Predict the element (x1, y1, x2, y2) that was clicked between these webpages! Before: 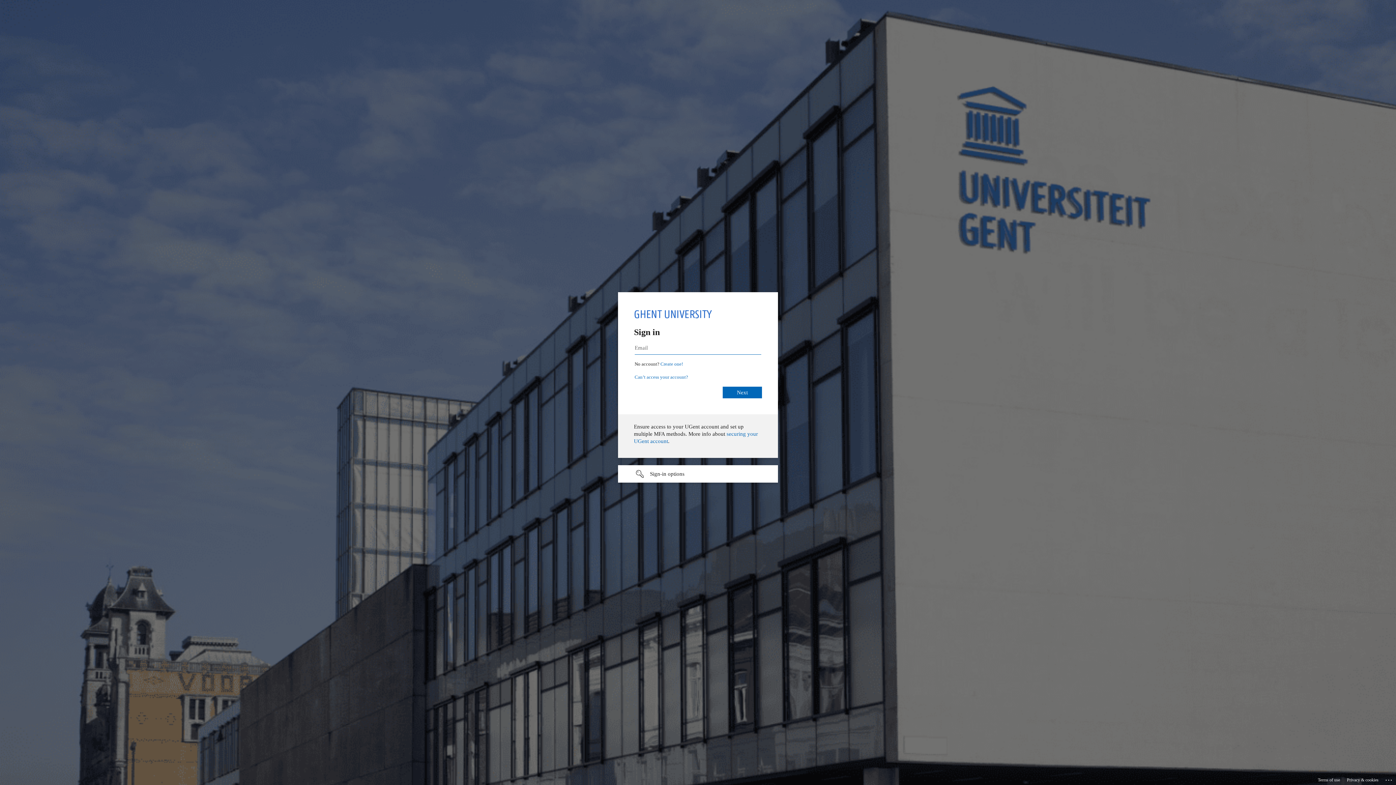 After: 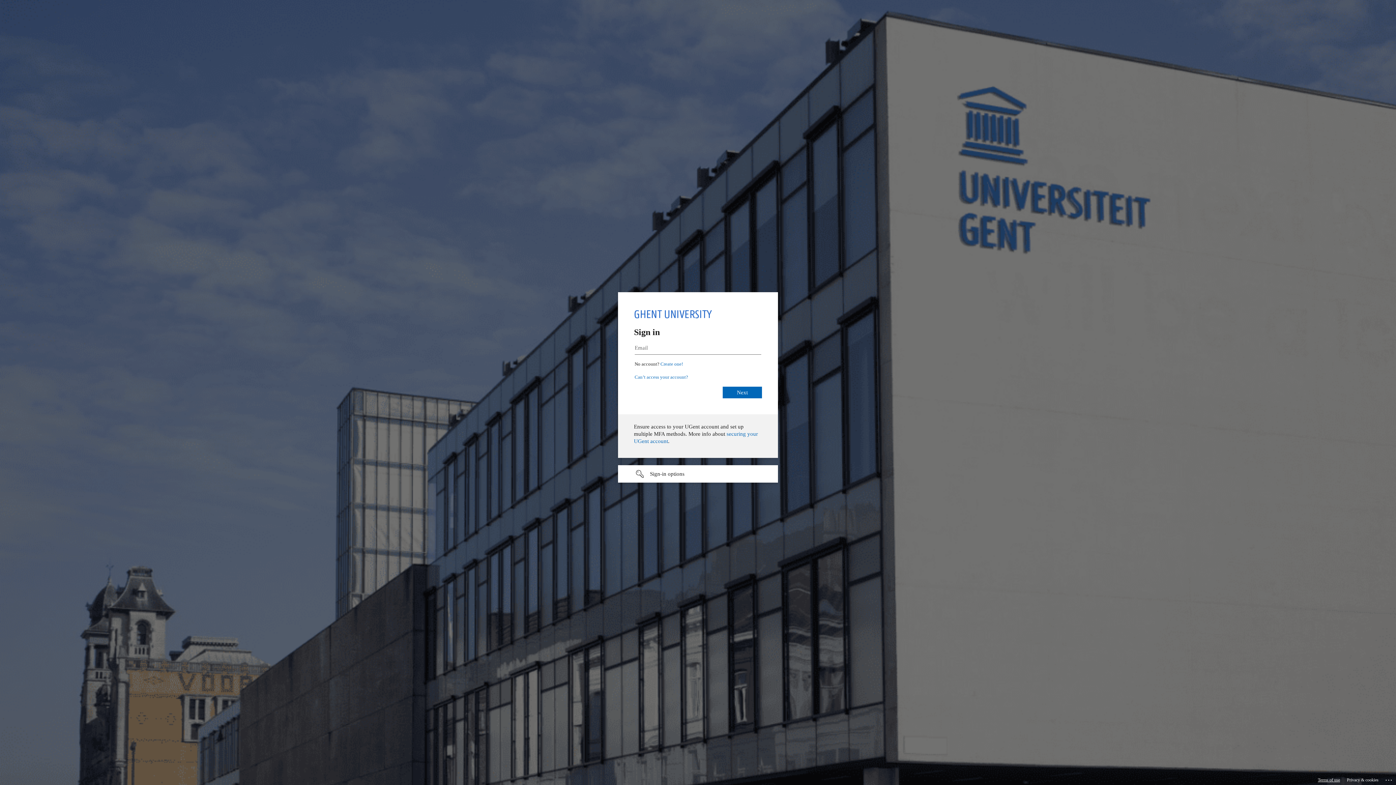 Action: bbox: (1318, 775, 1340, 785) label: Terms of use